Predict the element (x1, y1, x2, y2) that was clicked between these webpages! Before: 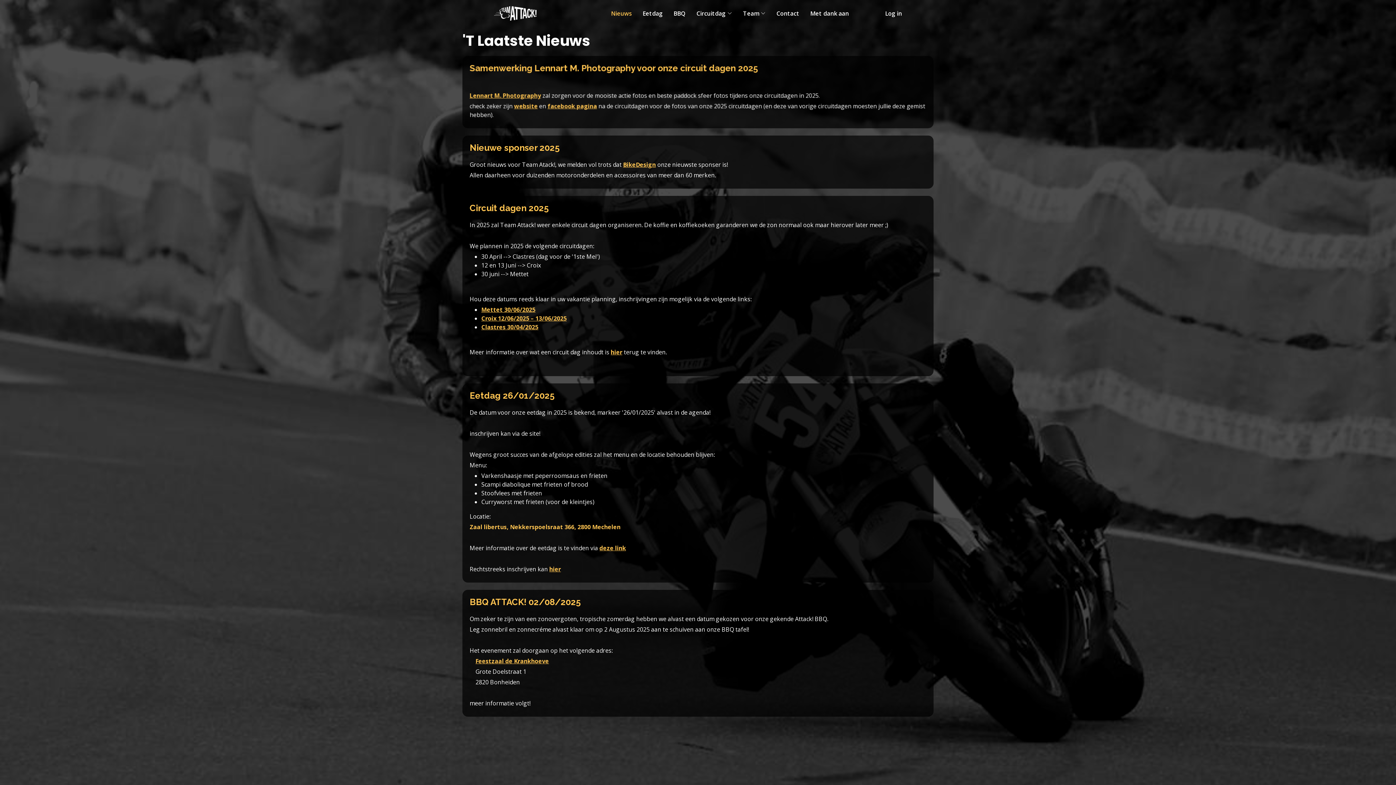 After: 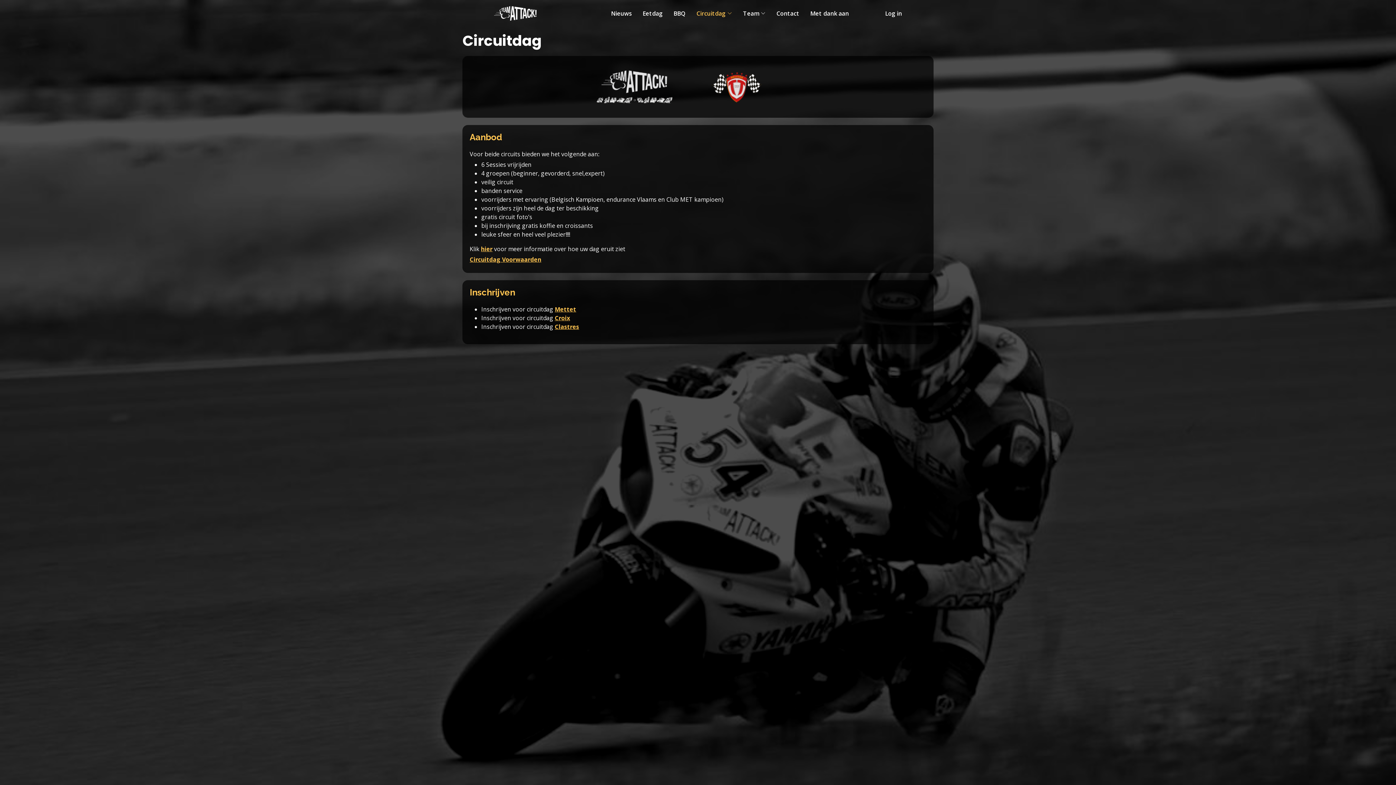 Action: bbox: (685, 5, 732, 21) label: Circuitdag